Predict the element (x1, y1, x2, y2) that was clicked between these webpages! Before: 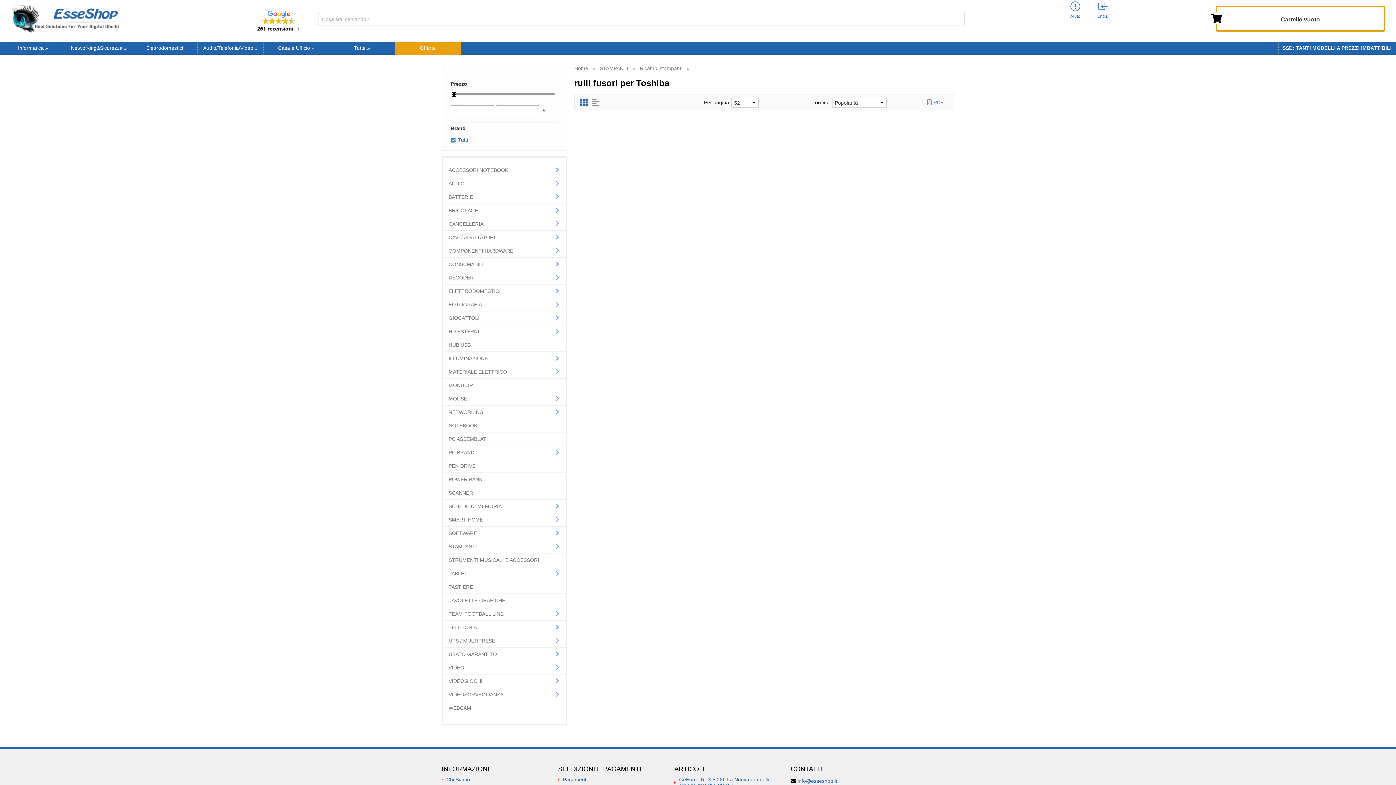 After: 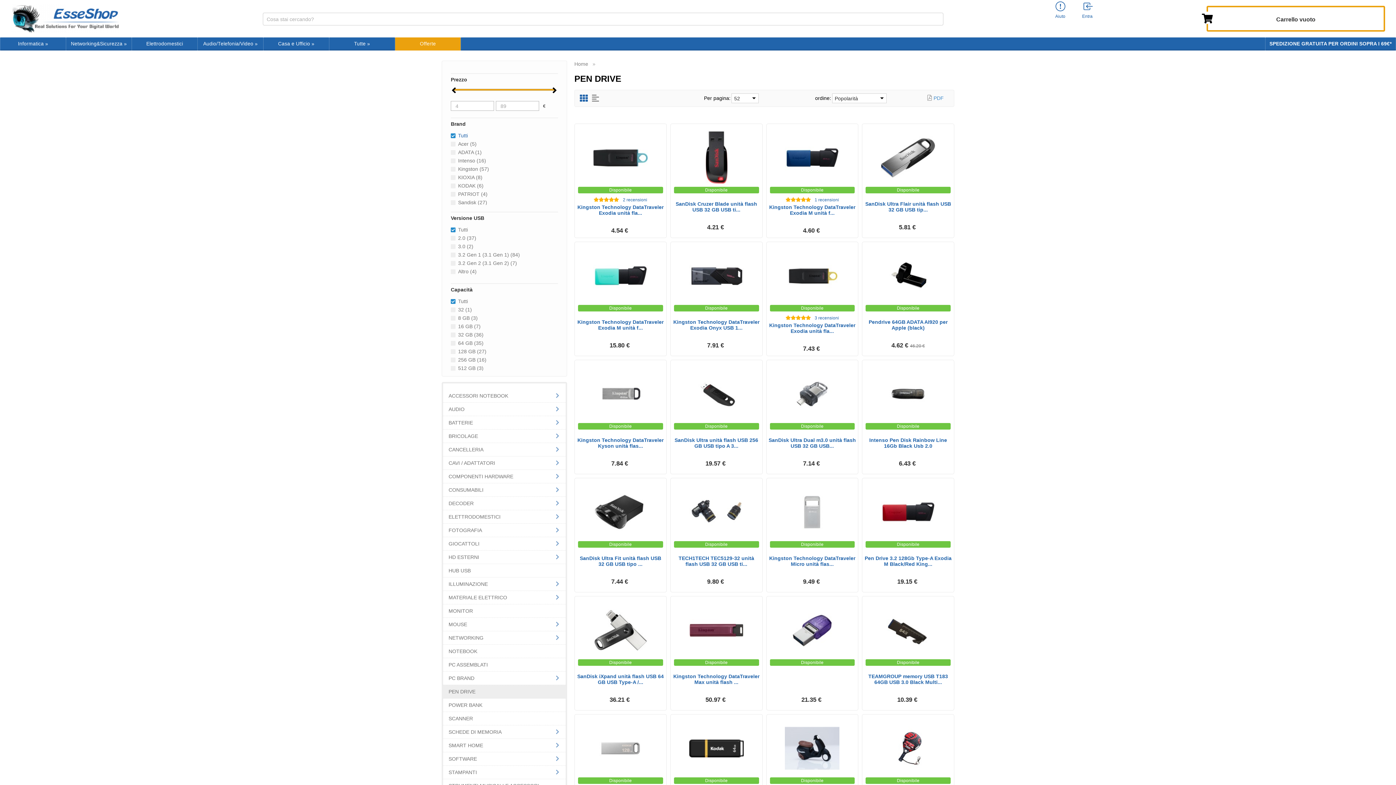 Action: label: PEN DRIVE bbox: (443, 459, 565, 473)